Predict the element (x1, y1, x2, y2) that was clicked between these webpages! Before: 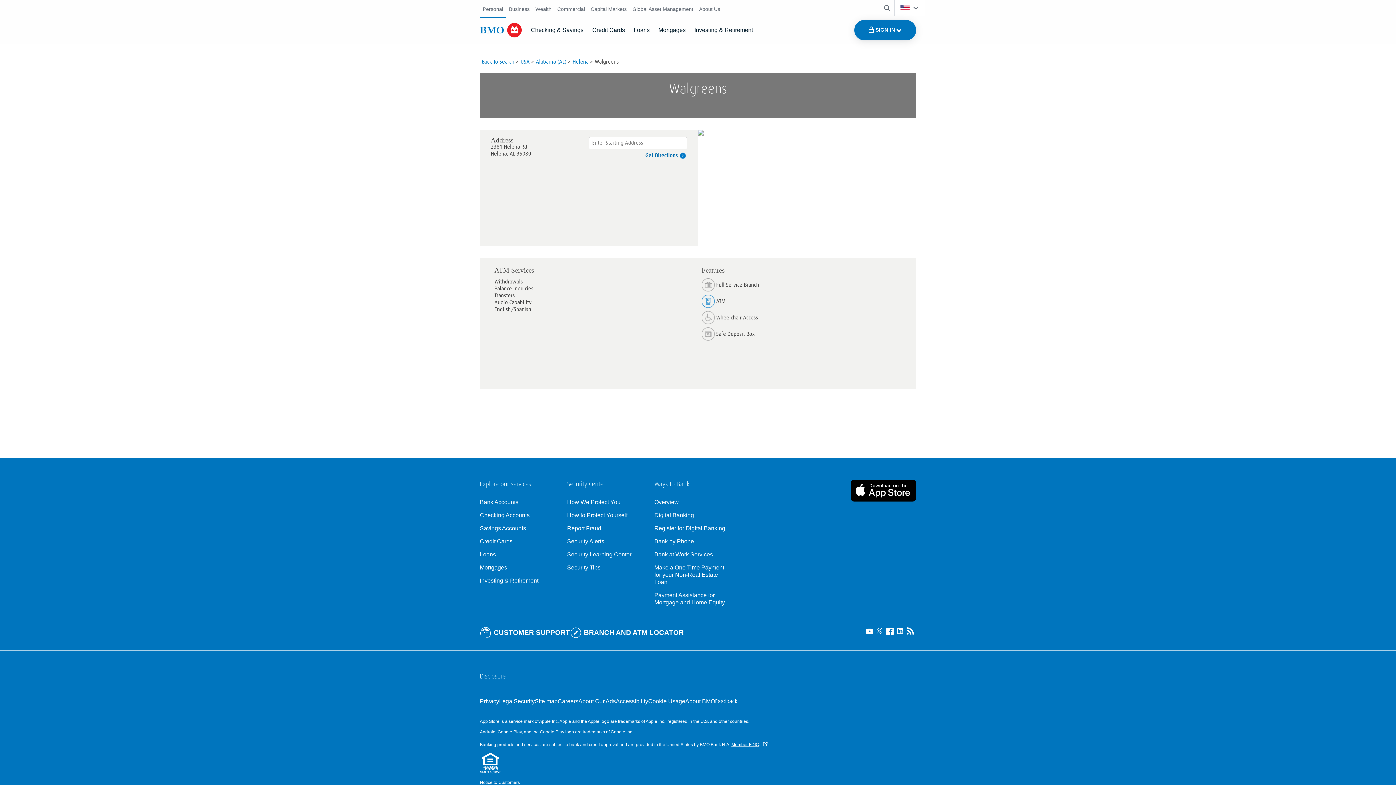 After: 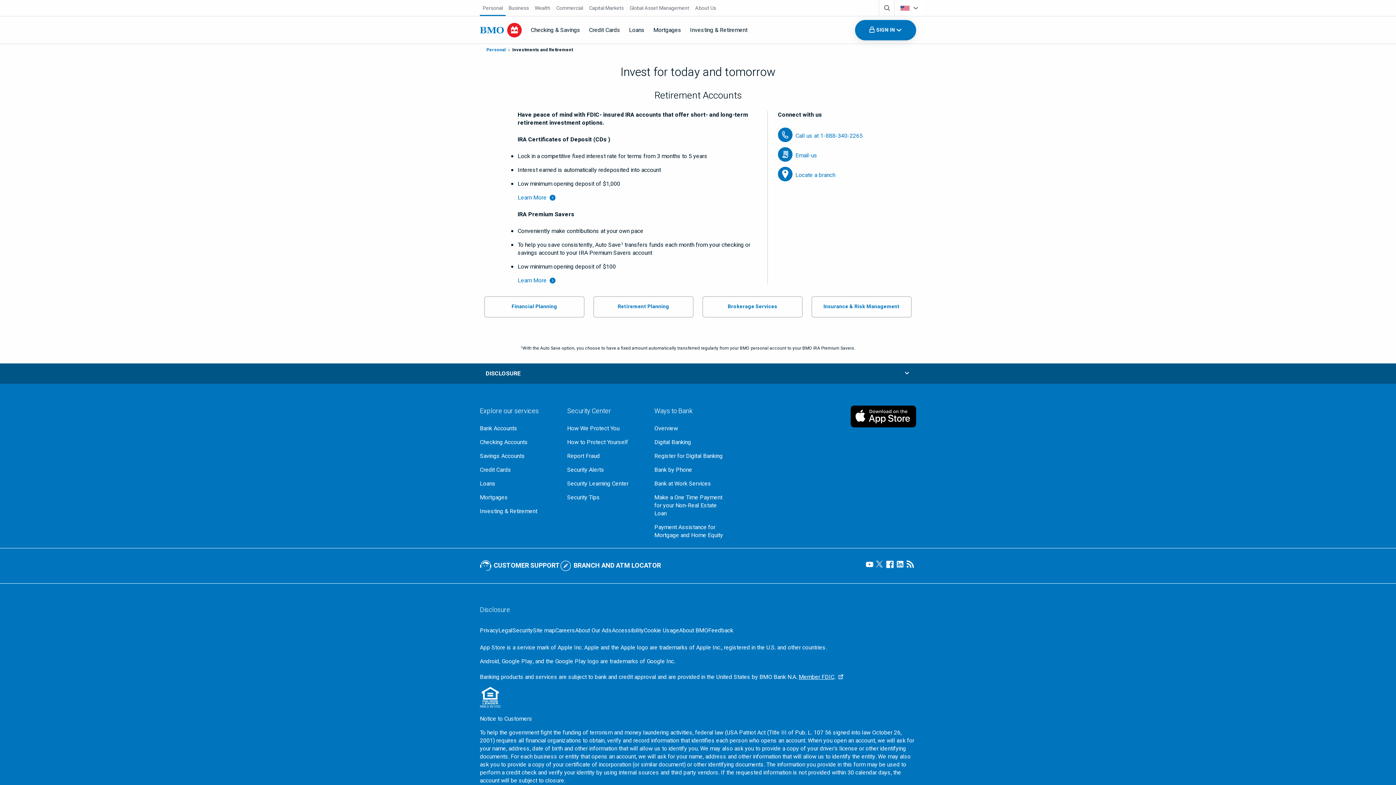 Action: bbox: (480, 577, 555, 584) label: Explore investment and retirement options